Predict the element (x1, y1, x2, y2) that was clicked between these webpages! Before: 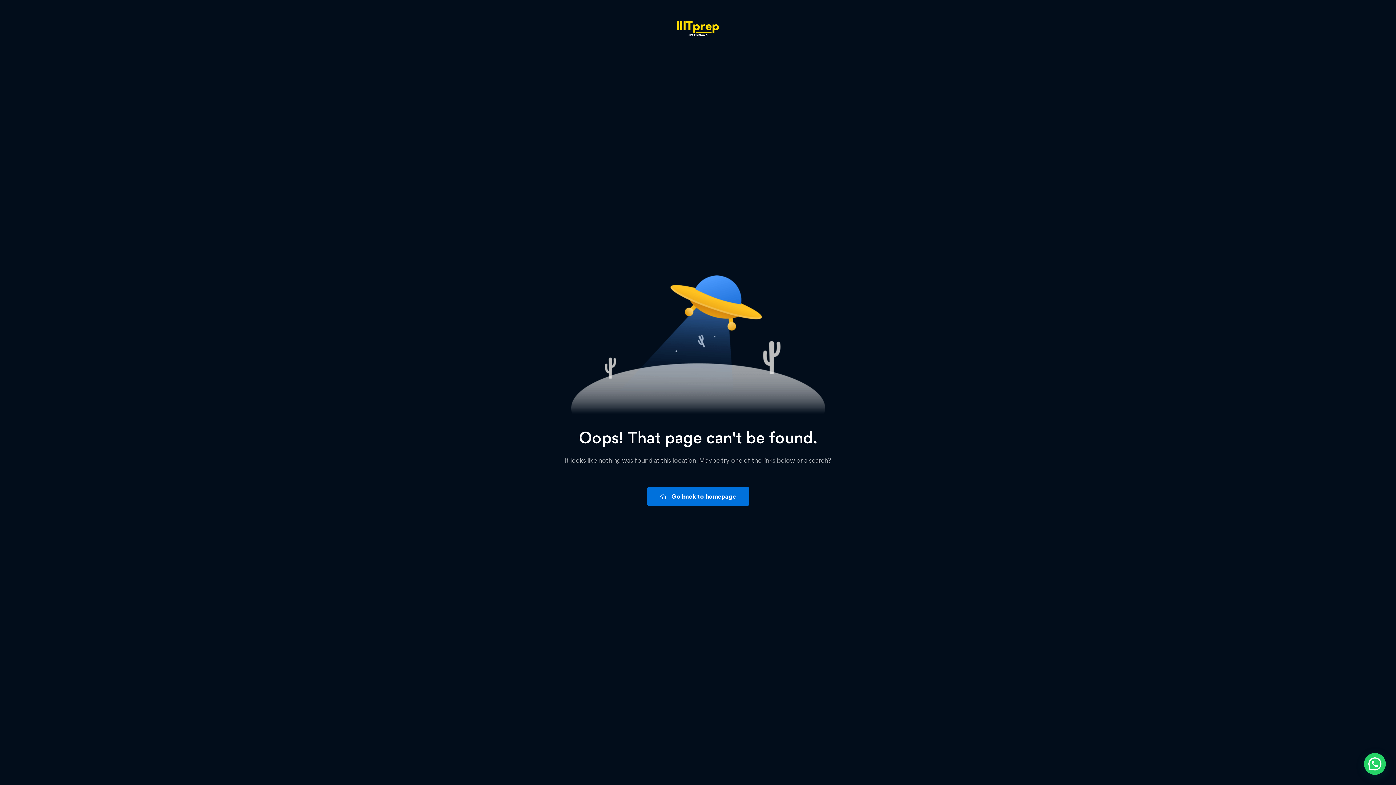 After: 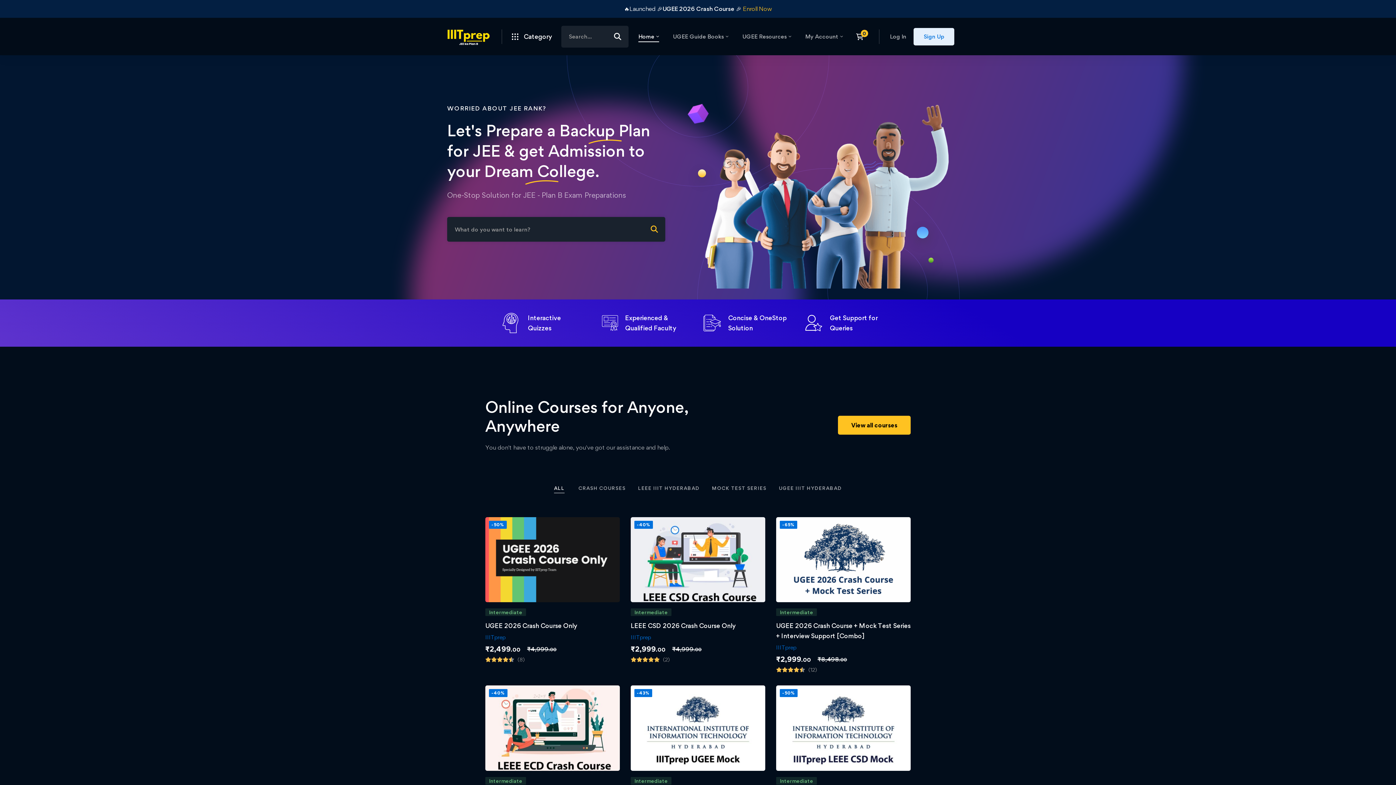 Action: bbox: (671, 12, 725, 42)